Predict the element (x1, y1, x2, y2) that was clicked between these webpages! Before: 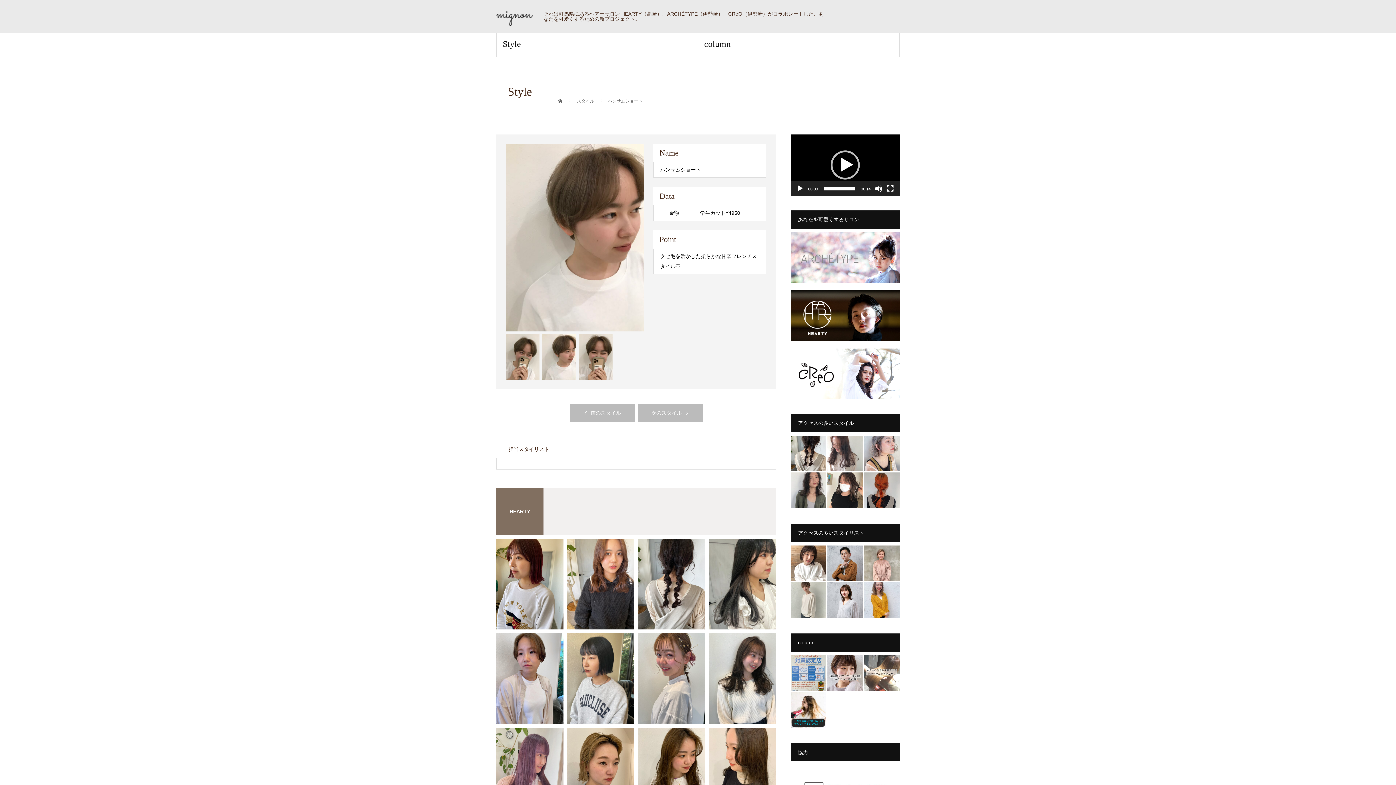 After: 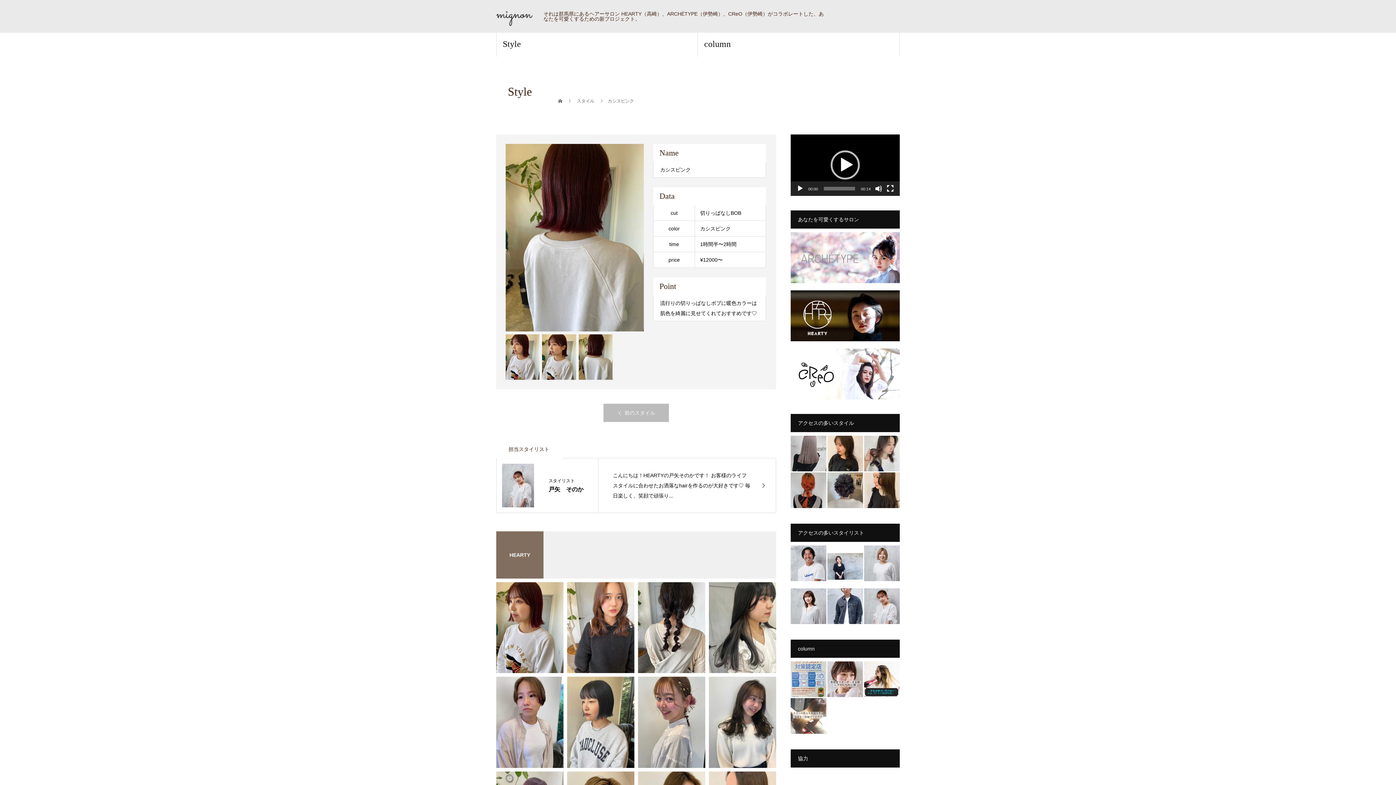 Action: bbox: (496, 538, 563, 629)